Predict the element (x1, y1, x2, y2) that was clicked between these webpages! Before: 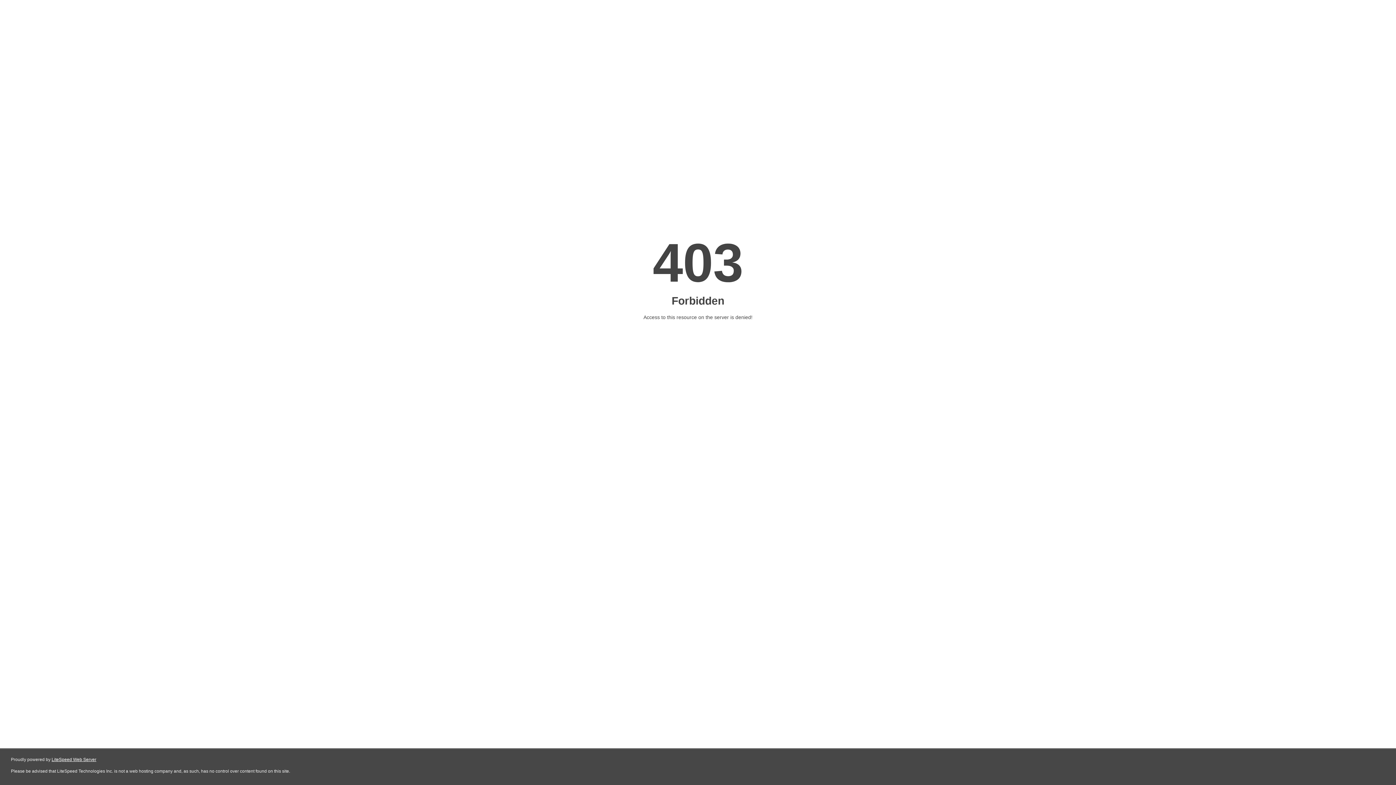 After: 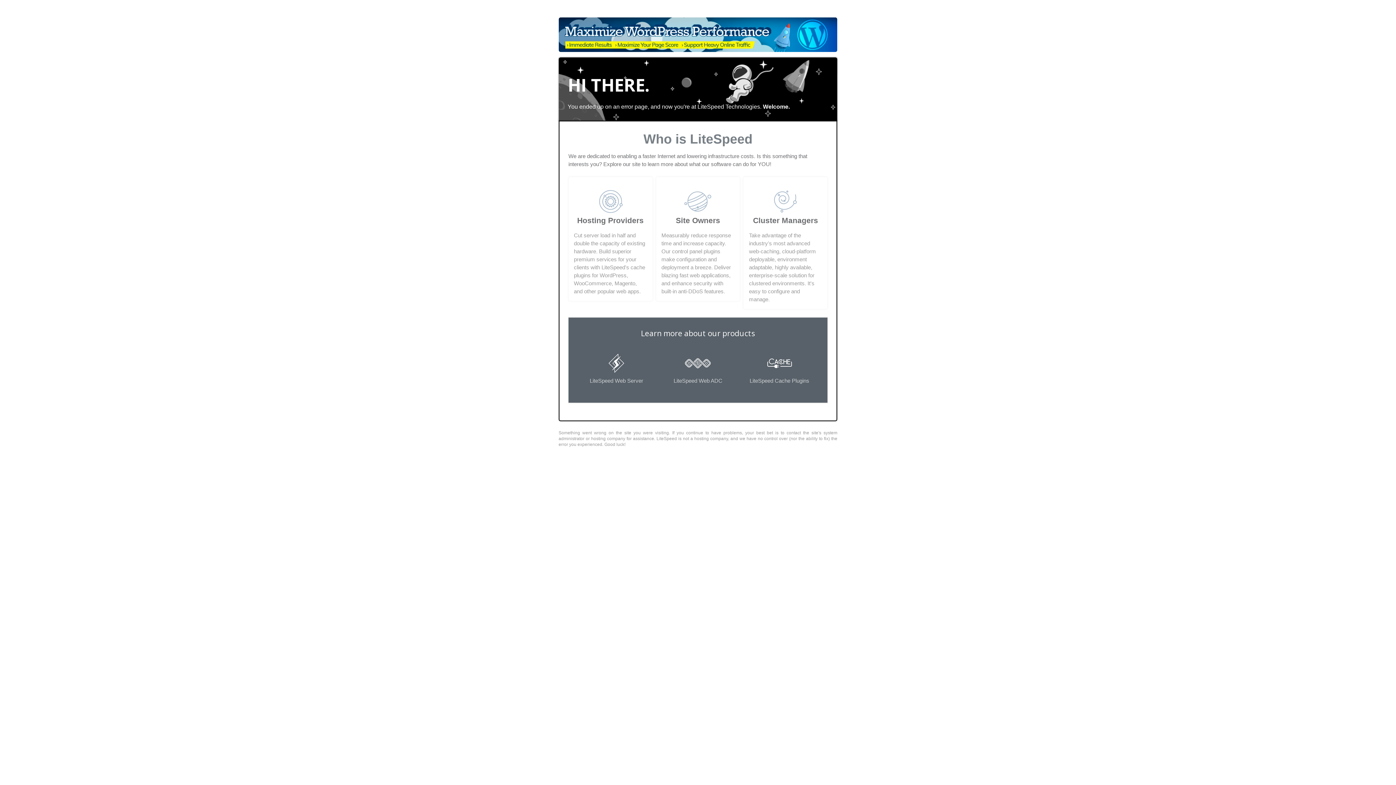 Action: label: LiteSpeed Web Server bbox: (51, 757, 96, 762)